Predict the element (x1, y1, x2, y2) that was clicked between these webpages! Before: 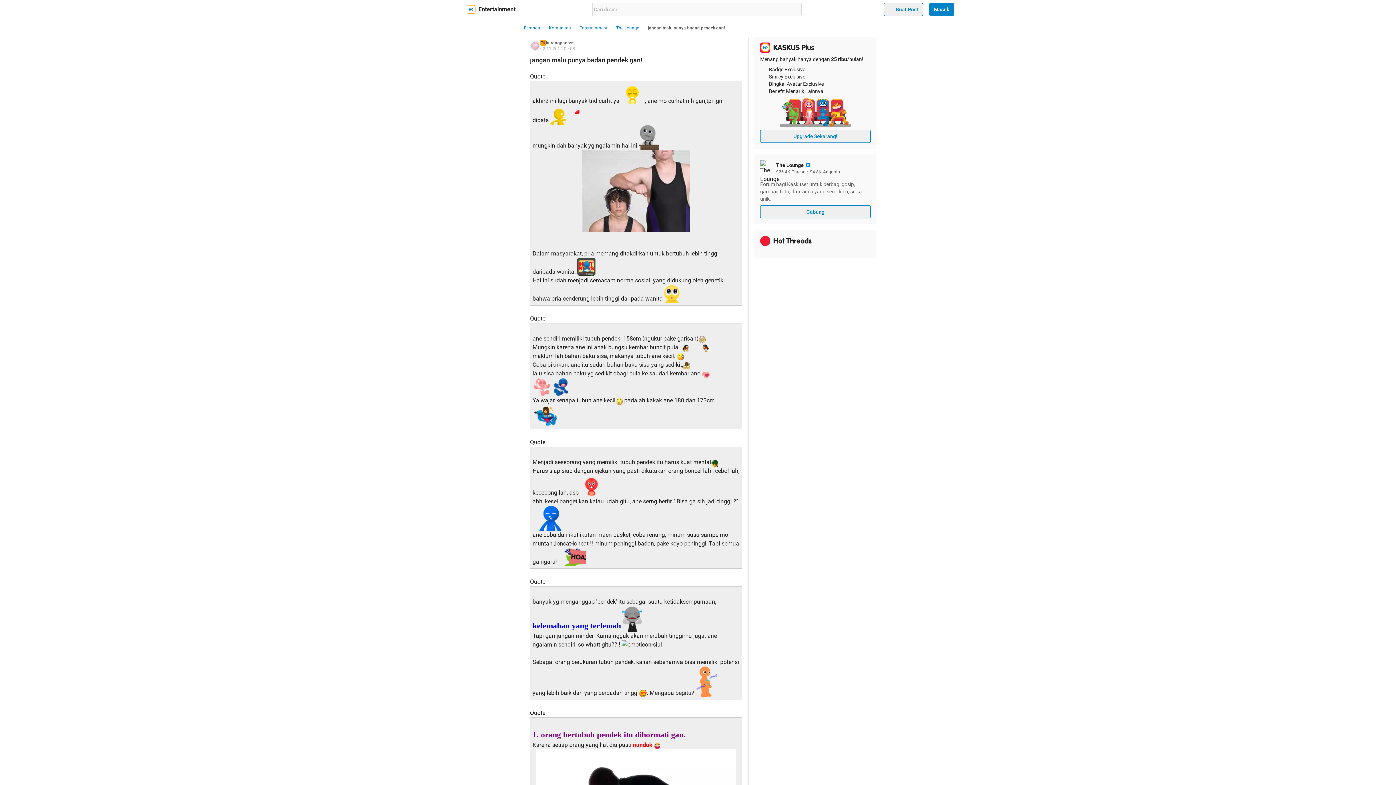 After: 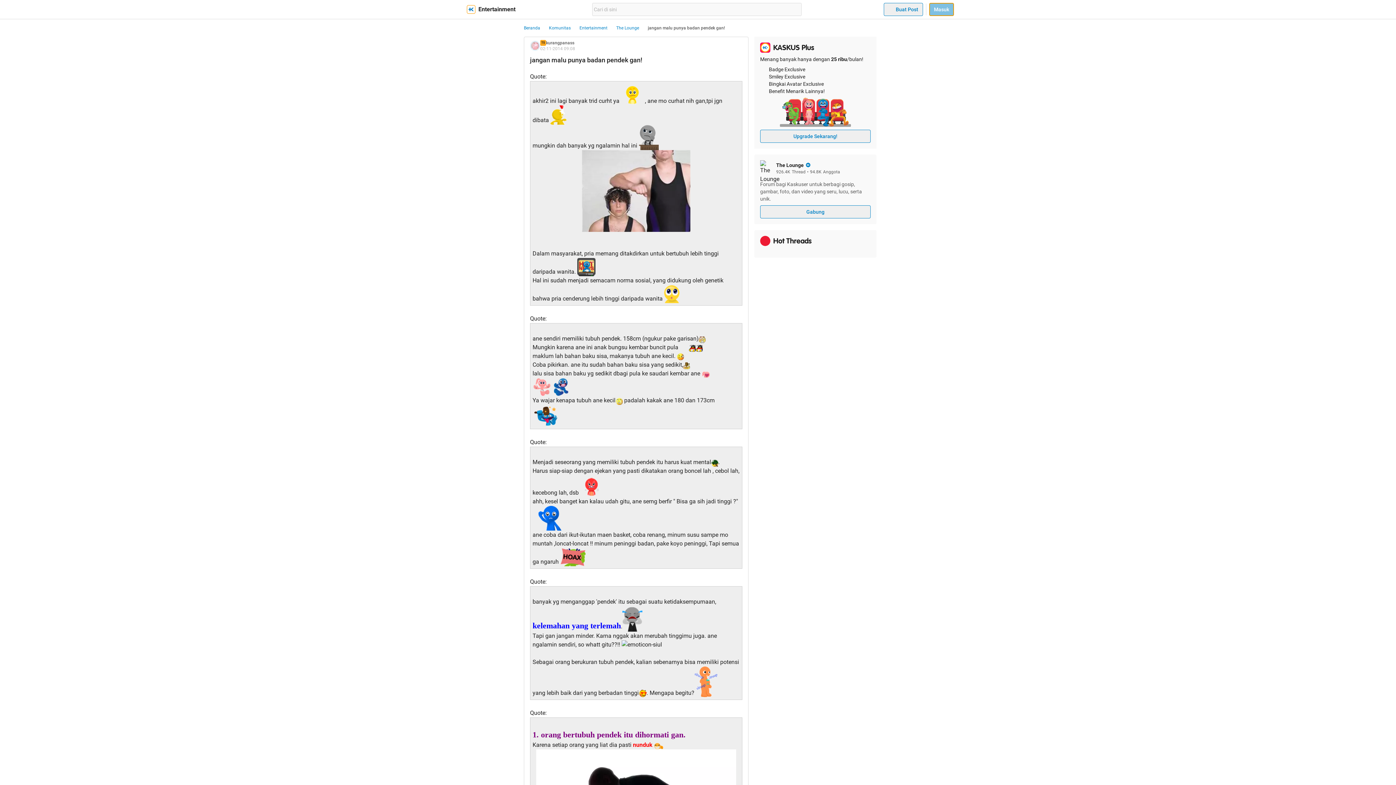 Action: bbox: (929, 2, 954, 16) label: Masuk